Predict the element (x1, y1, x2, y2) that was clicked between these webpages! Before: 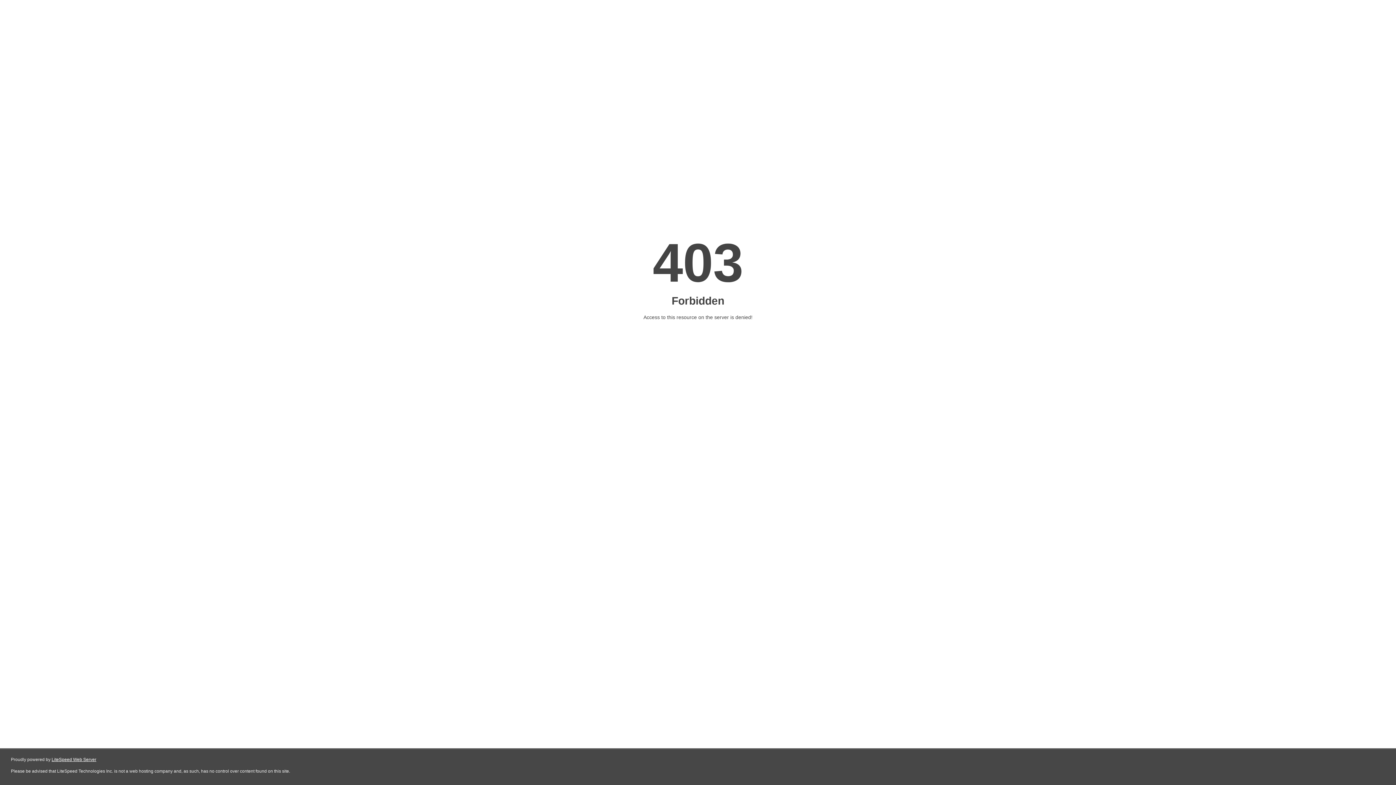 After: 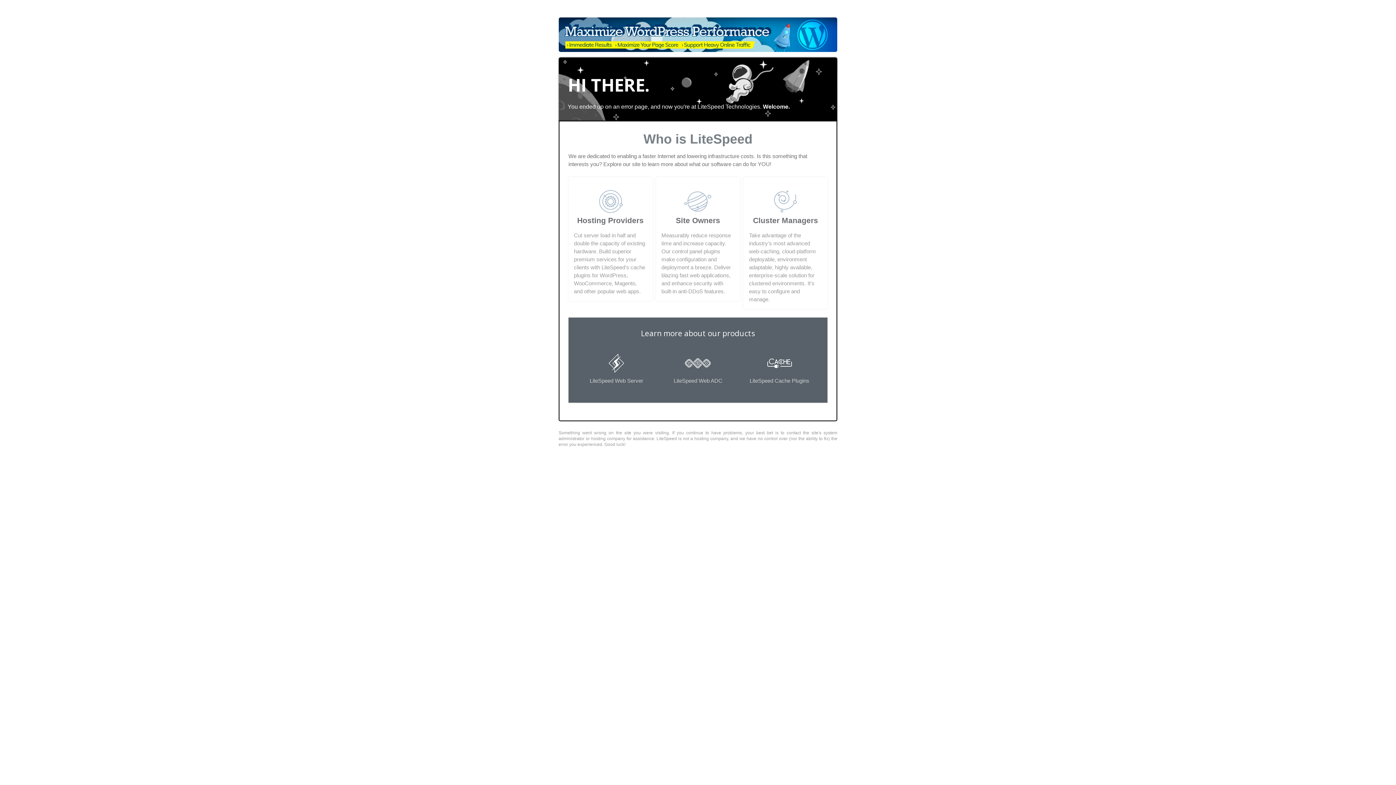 Action: label: LiteSpeed Web Server bbox: (51, 757, 96, 762)